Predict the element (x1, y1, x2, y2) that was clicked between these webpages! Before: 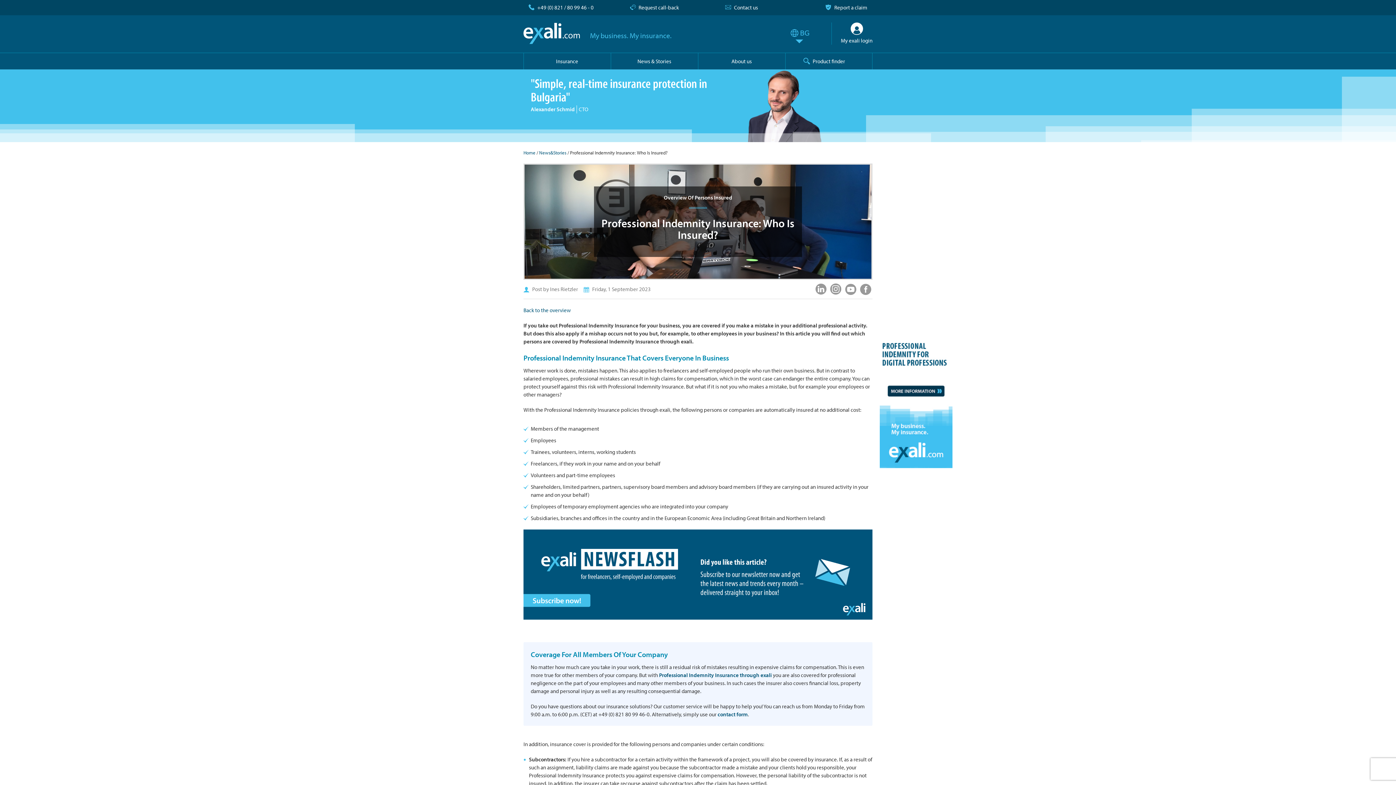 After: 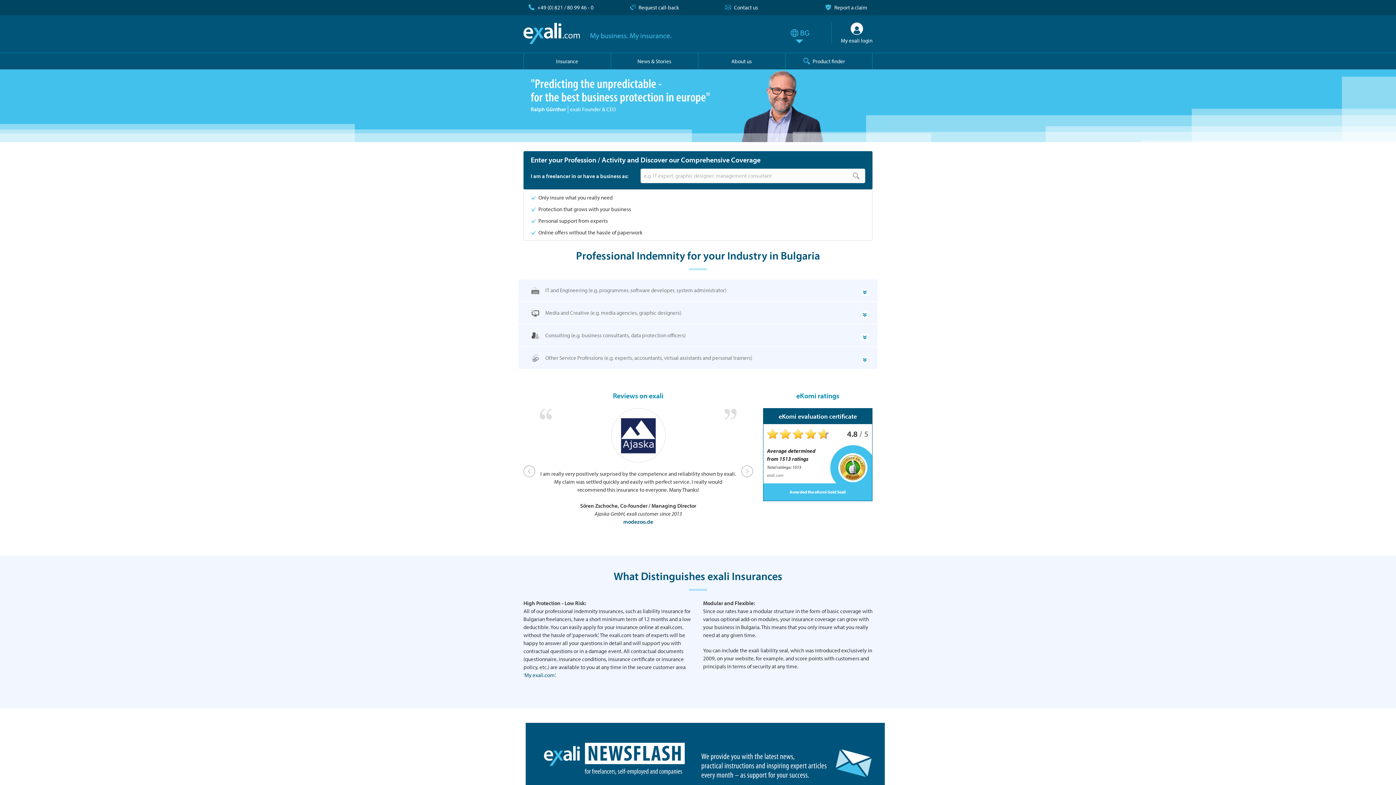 Action: bbox: (523, 22, 580, 44) label: exali.com